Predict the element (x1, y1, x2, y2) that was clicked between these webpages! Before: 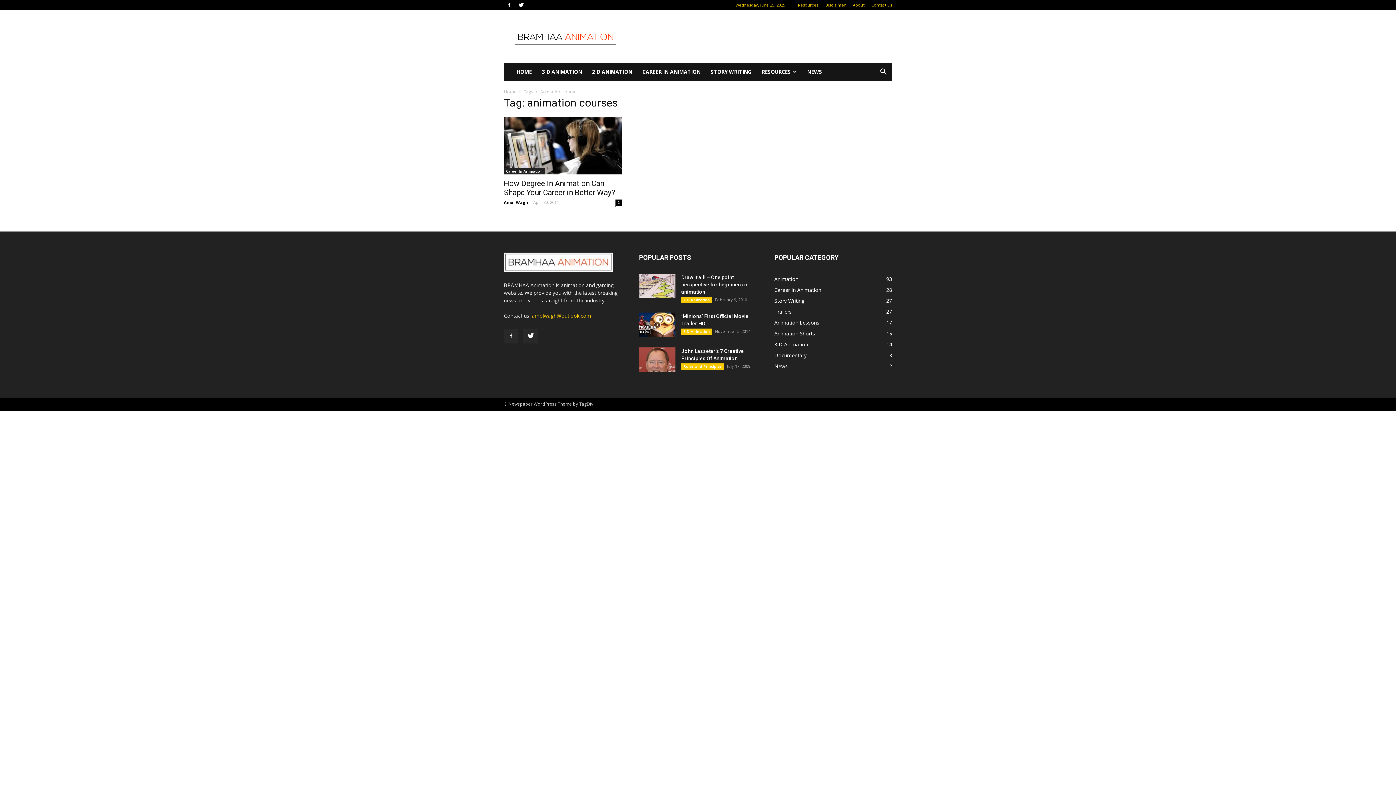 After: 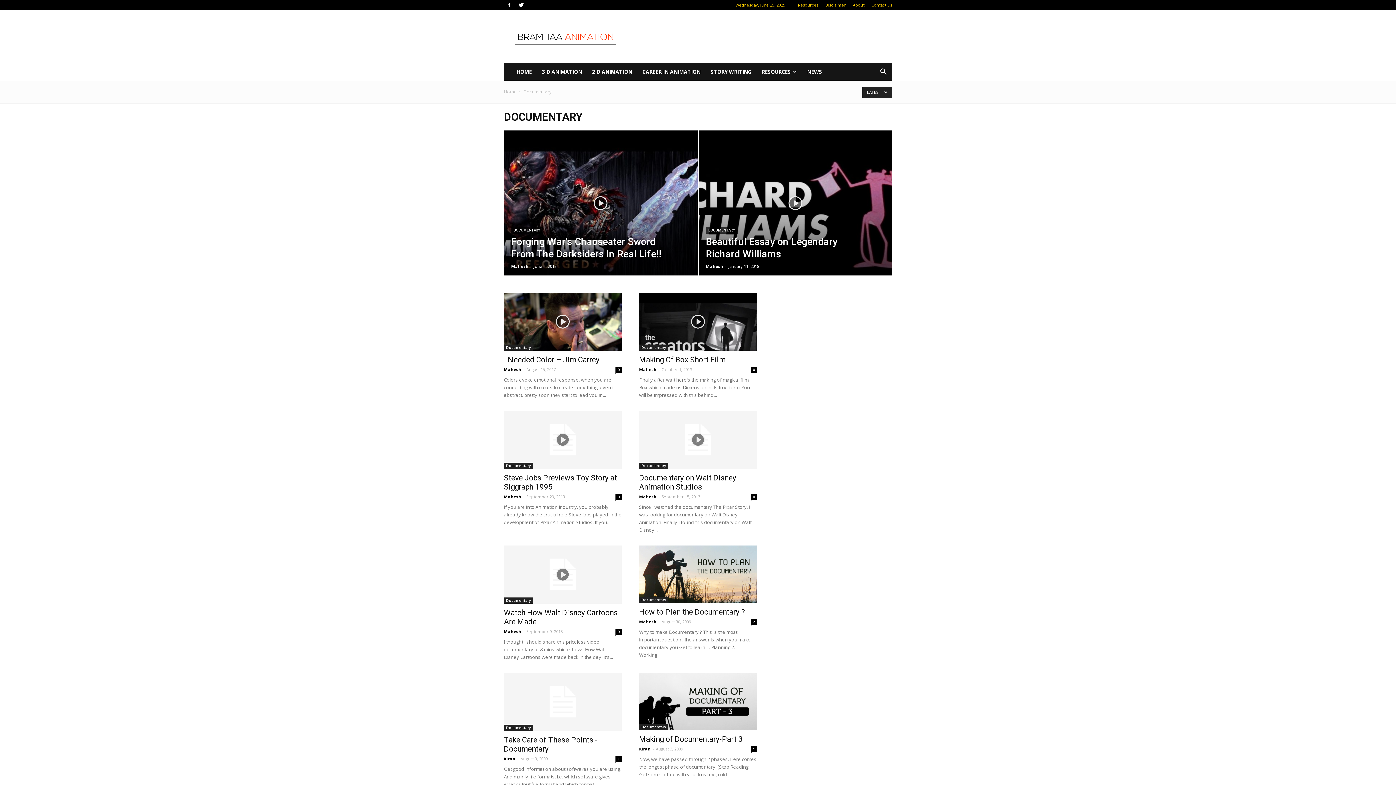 Action: label: Documentary
13 bbox: (774, 351, 806, 358)